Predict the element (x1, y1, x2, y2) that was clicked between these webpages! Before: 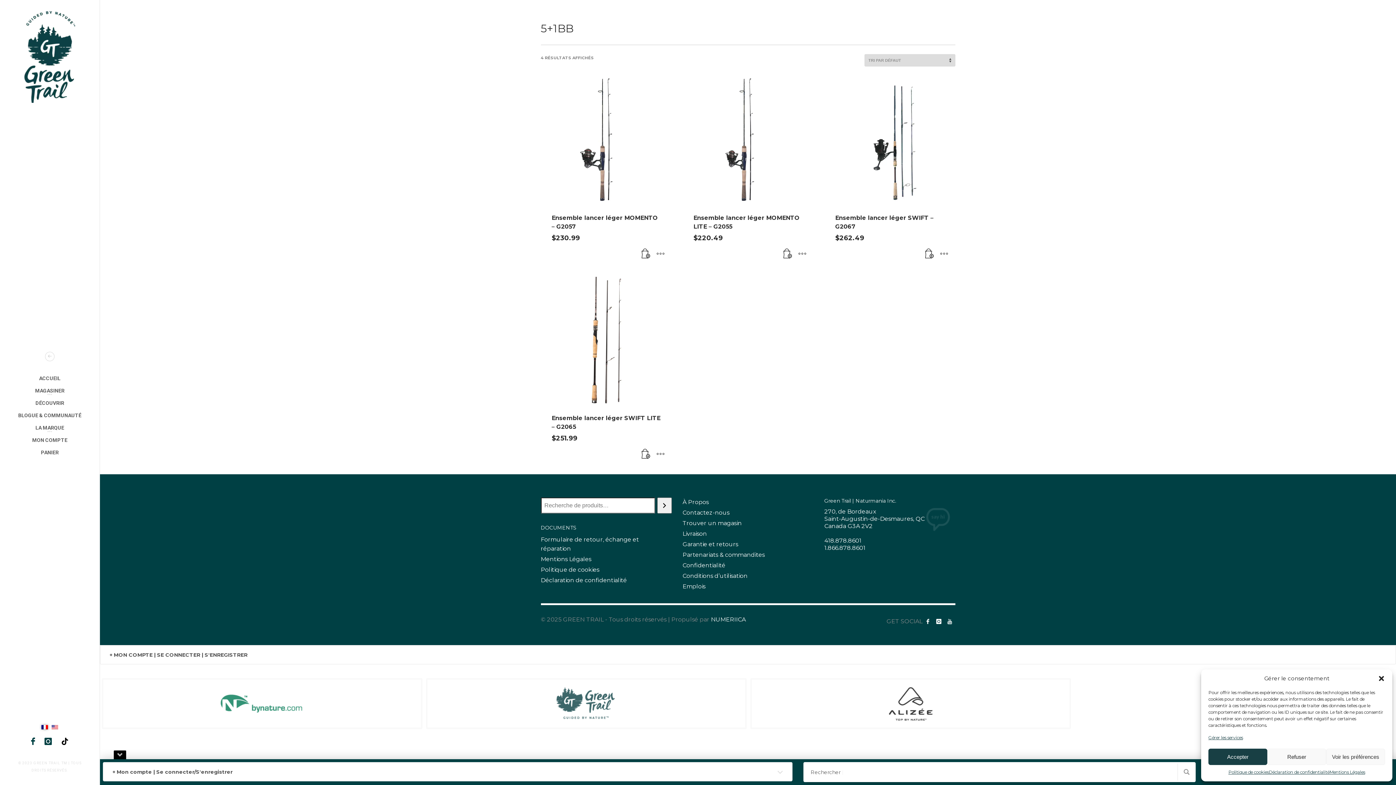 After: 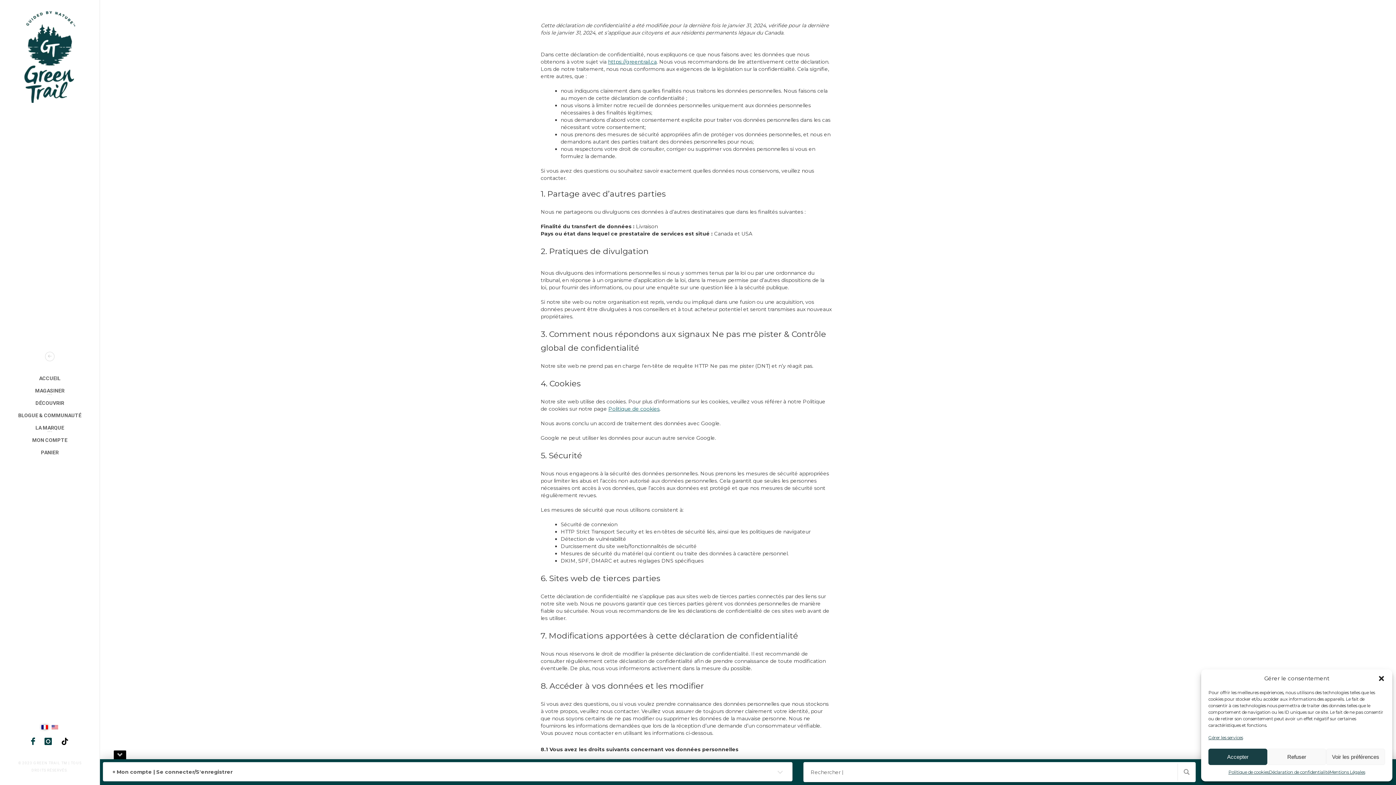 Action: bbox: (1269, 769, 1329, 776) label: Déclaration de confidentialité